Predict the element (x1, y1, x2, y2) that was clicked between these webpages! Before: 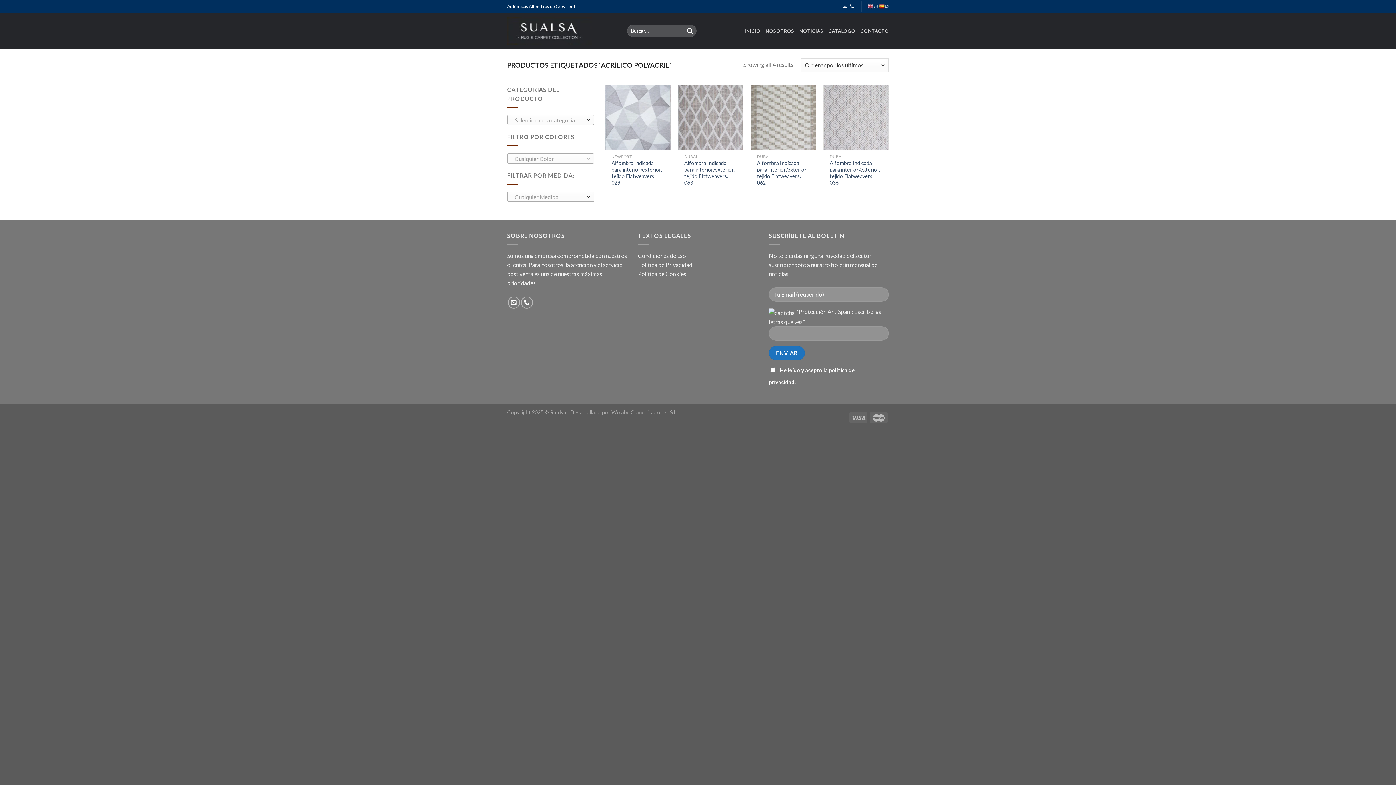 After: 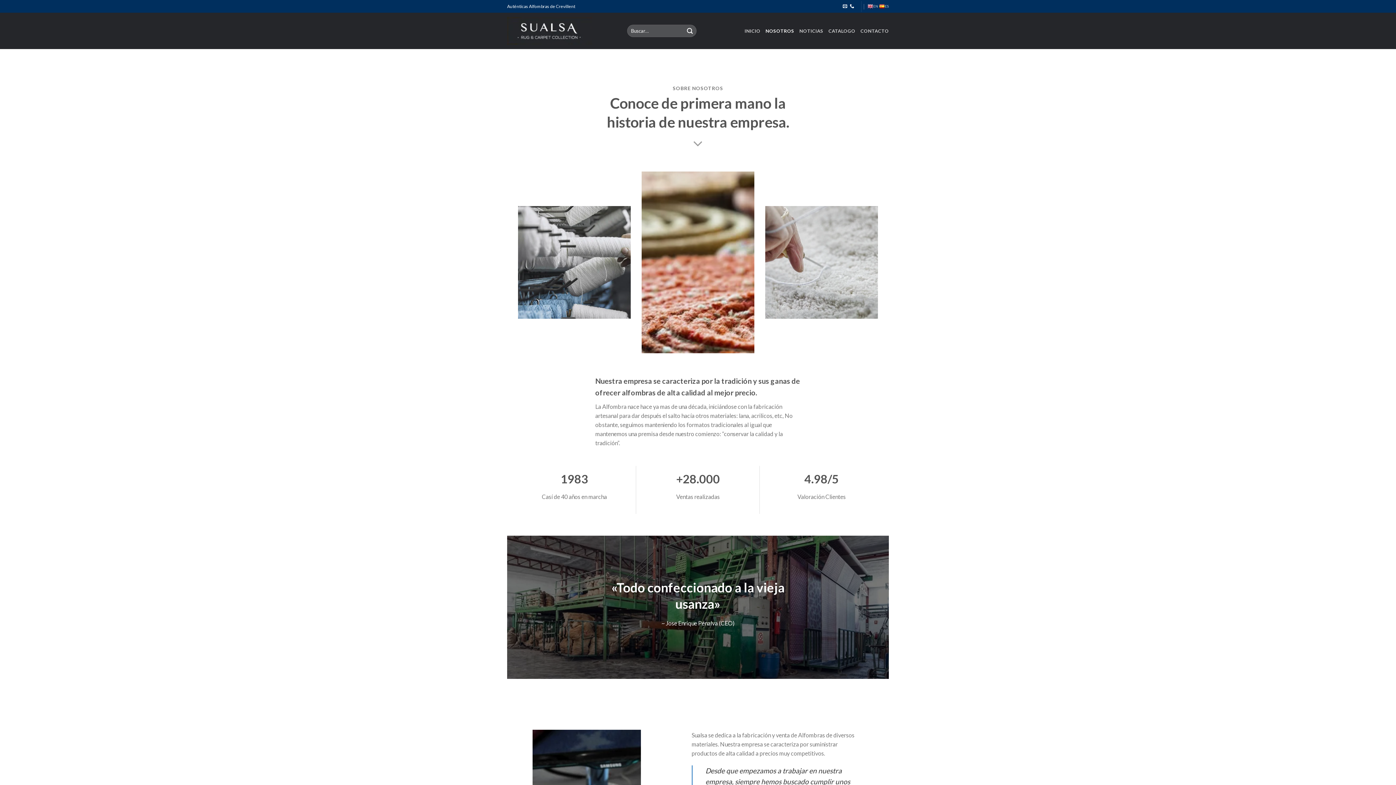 Action: label: NOSOTROS bbox: (765, 23, 794, 38)